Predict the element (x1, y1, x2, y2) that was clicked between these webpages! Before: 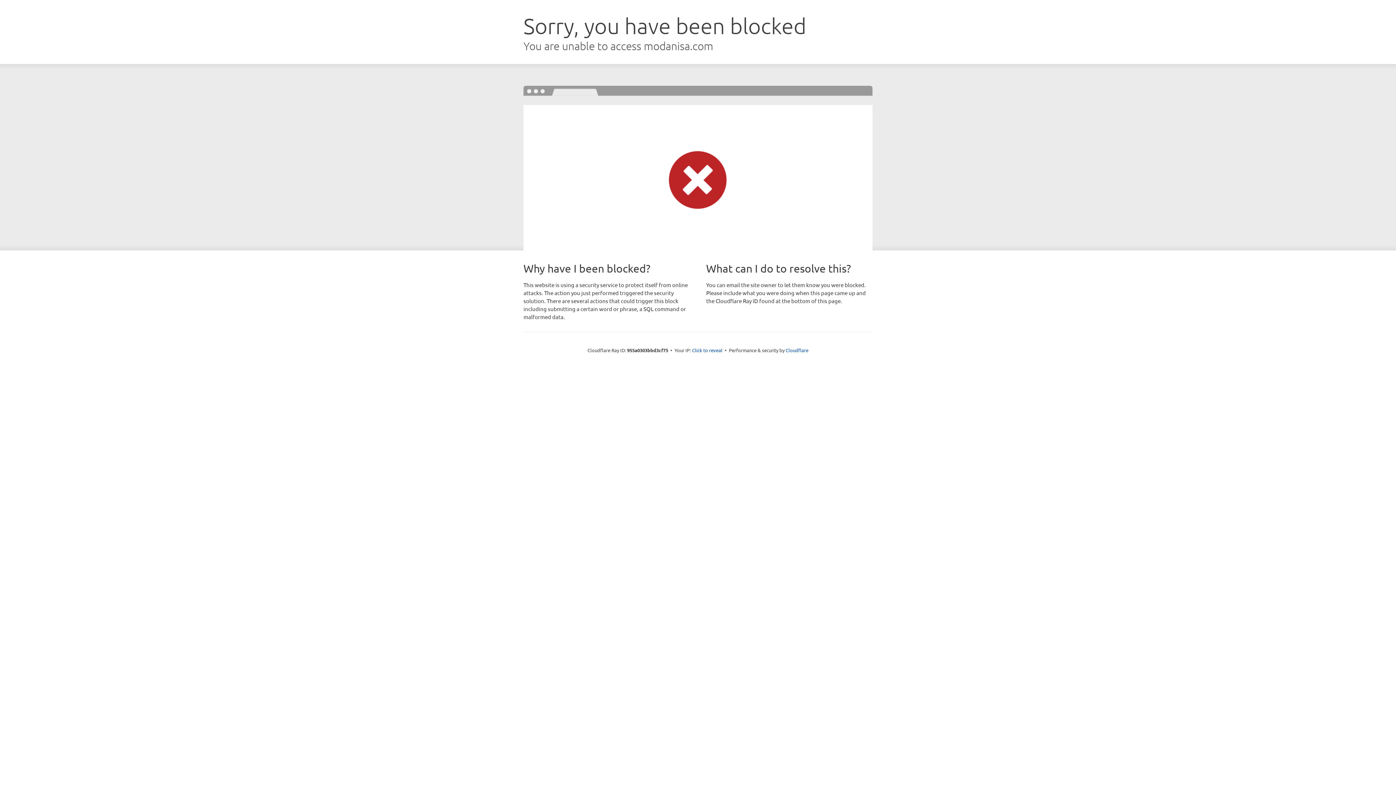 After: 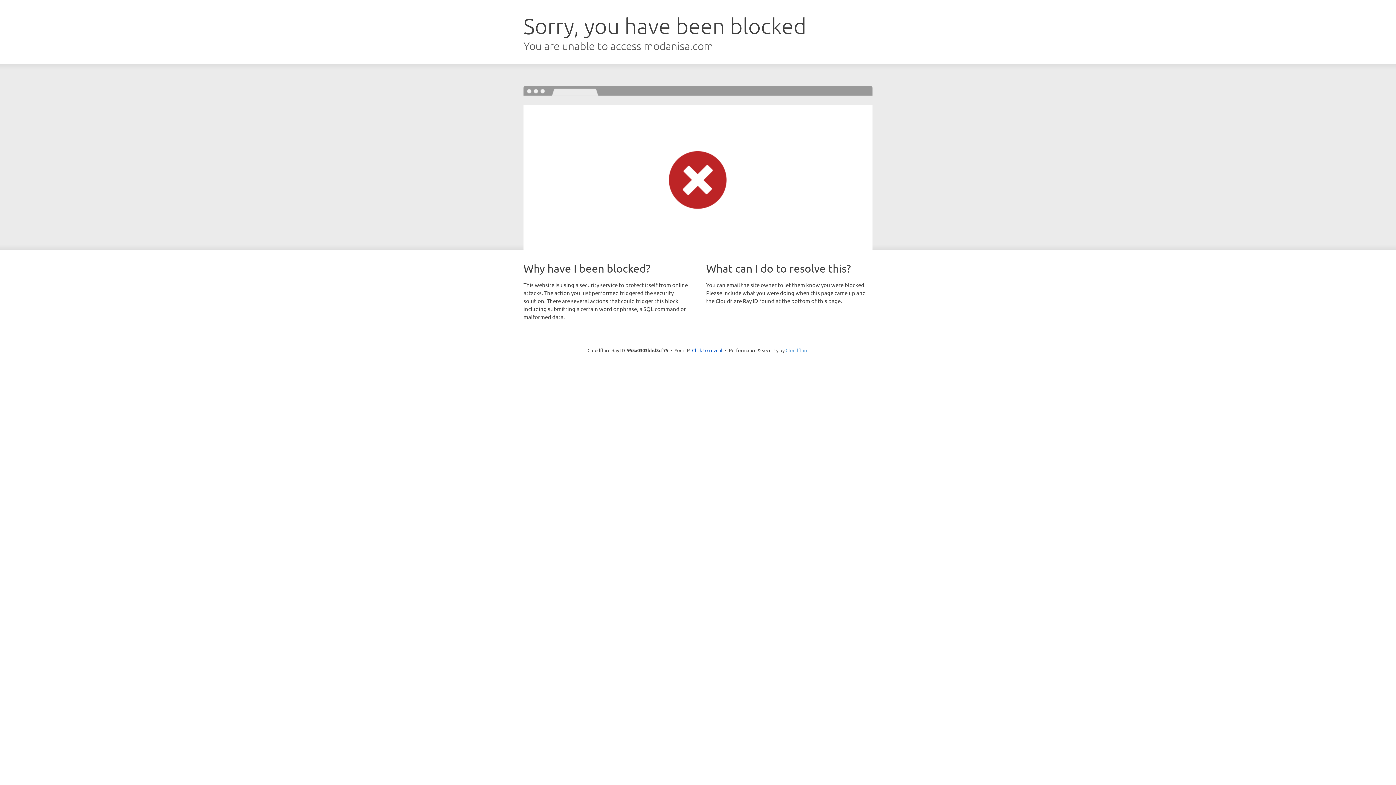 Action: label: Cloudflare bbox: (785, 347, 808, 353)